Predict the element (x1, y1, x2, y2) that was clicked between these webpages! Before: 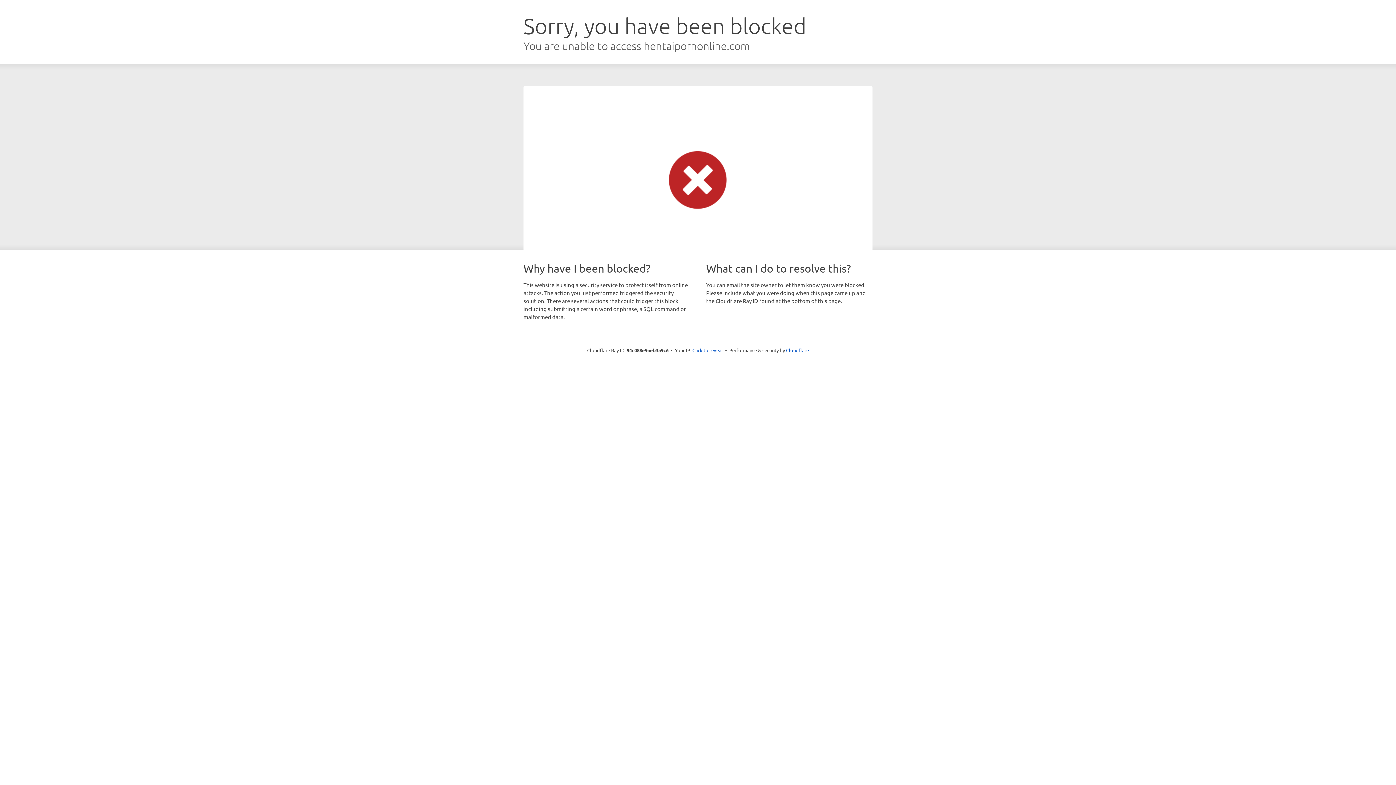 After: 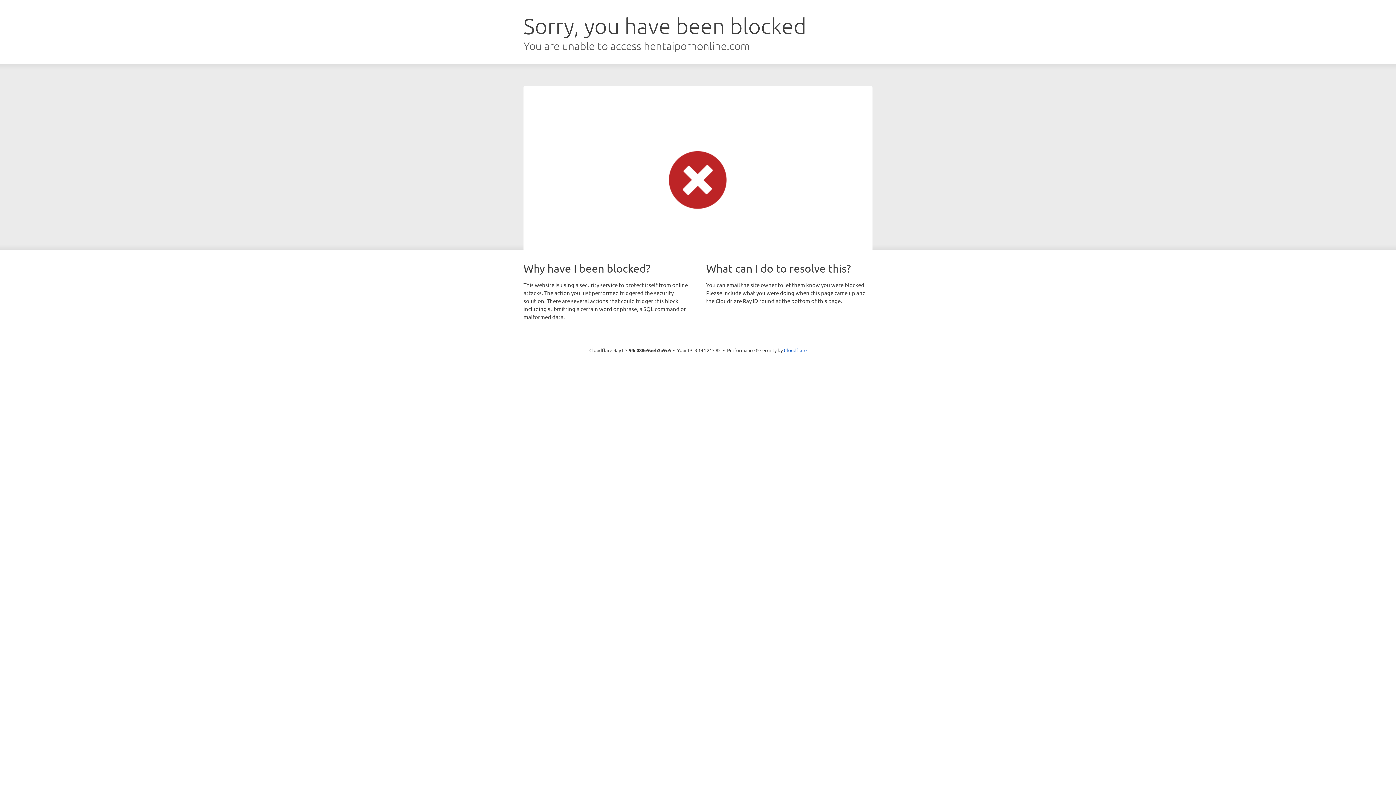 Action: bbox: (692, 346, 723, 353) label: Click to reveal